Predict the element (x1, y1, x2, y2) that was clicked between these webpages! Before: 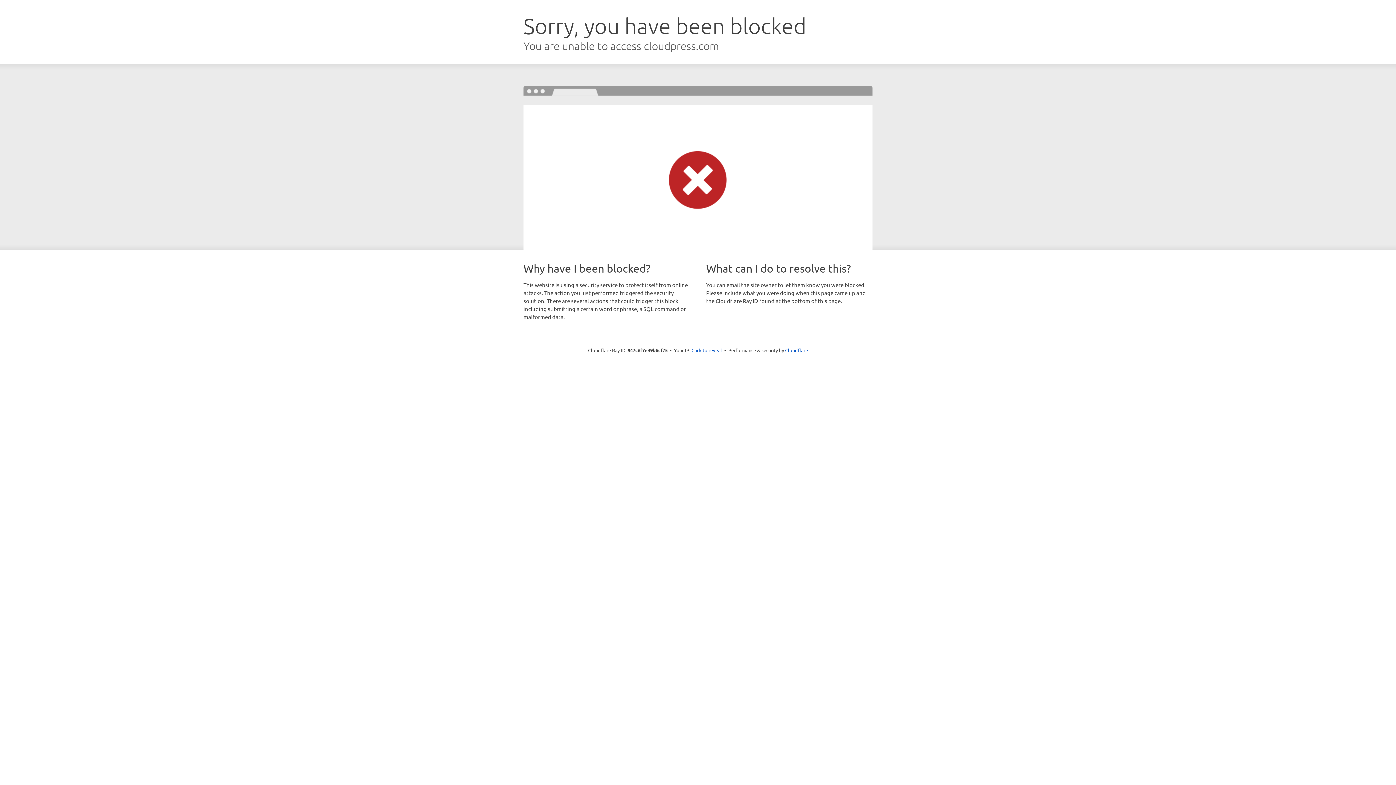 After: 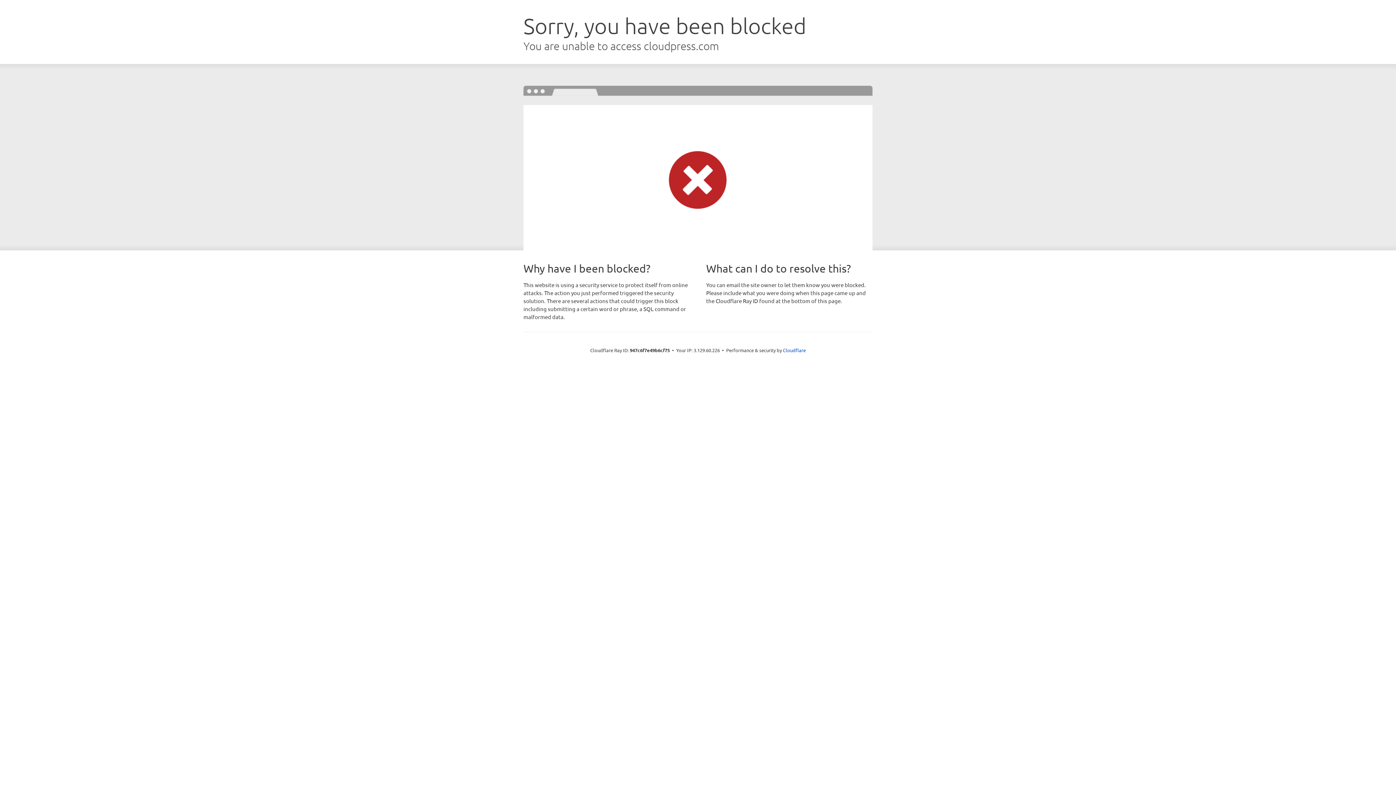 Action: label: Click to reveal bbox: (691, 346, 722, 353)